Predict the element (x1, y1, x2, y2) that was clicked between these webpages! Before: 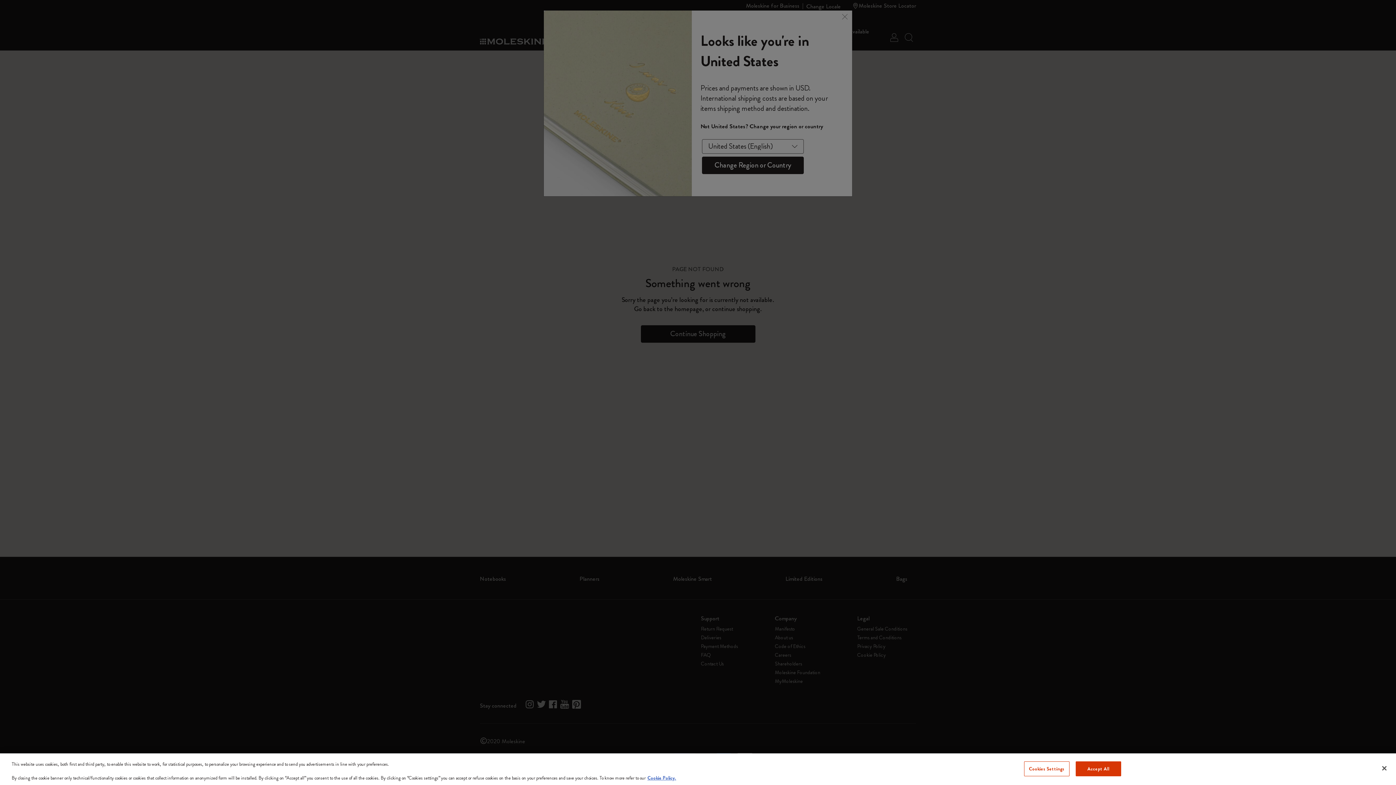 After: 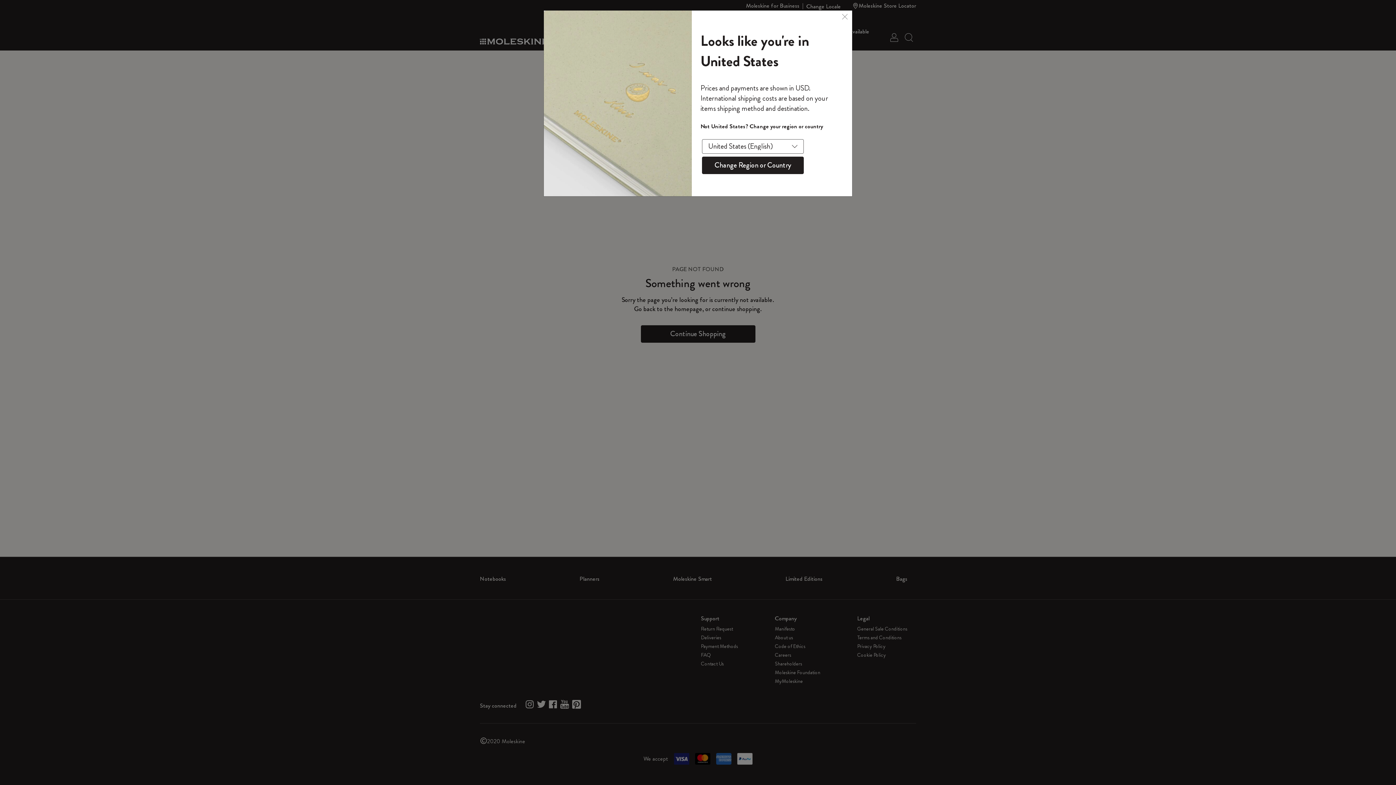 Action: bbox: (1376, 760, 1392, 776) label: Close